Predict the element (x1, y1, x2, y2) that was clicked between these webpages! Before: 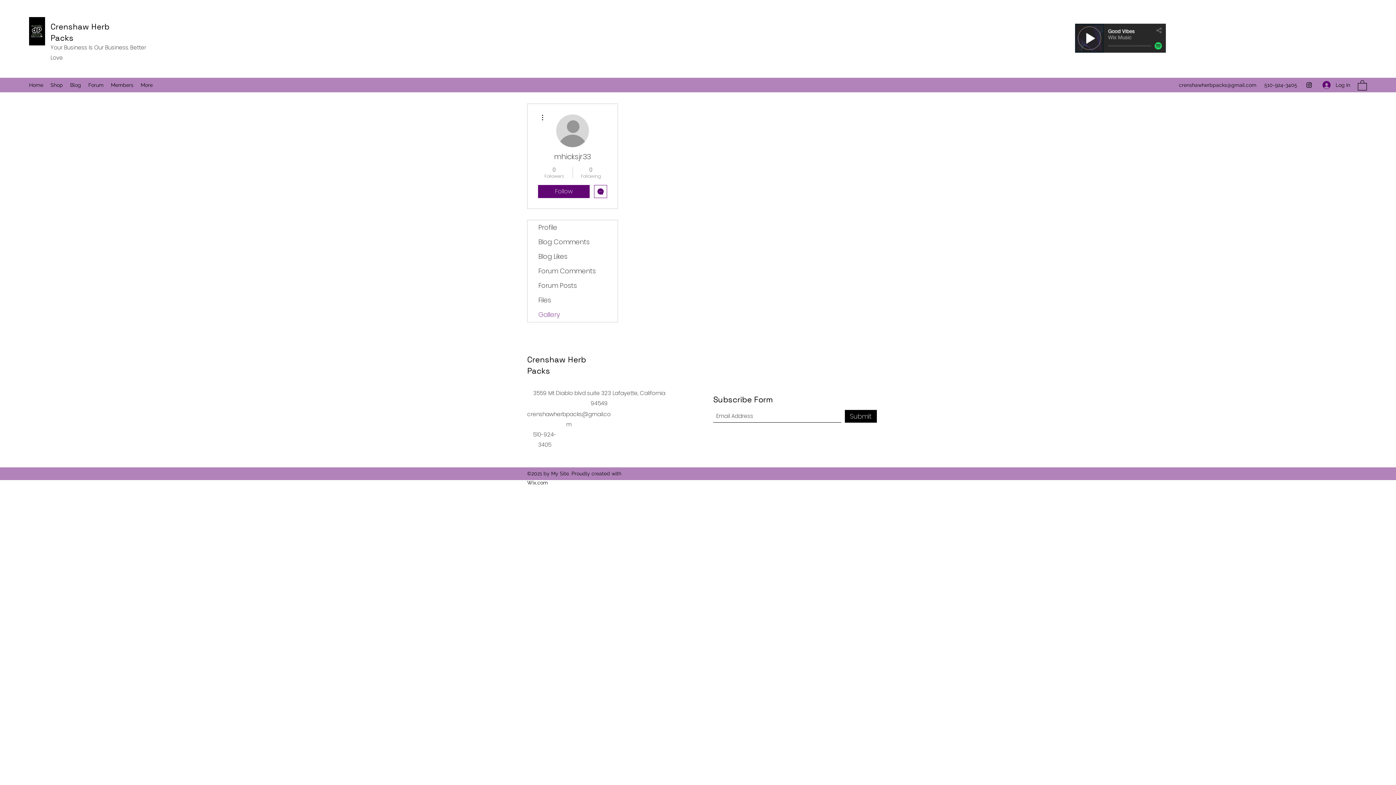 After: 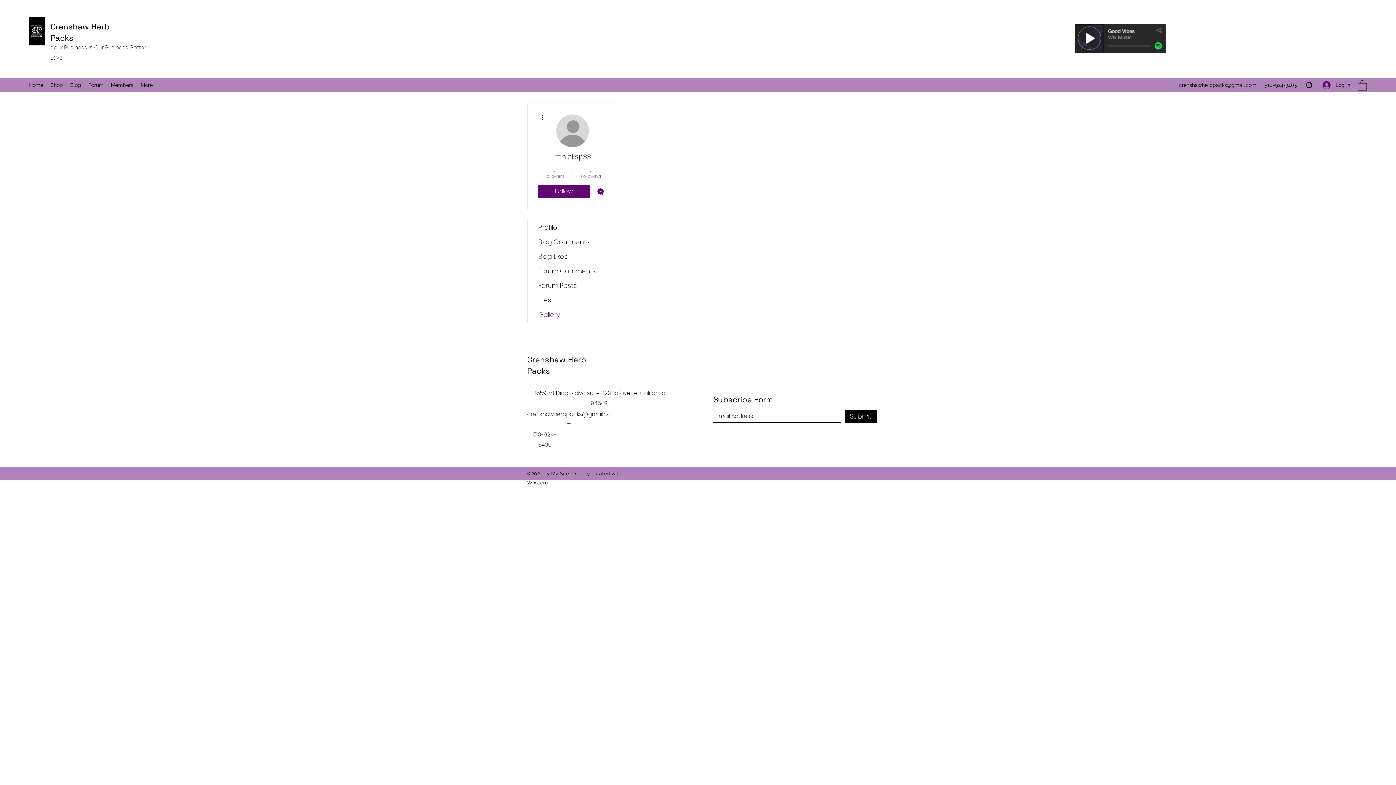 Action: bbox: (538, 113, 546, 121)